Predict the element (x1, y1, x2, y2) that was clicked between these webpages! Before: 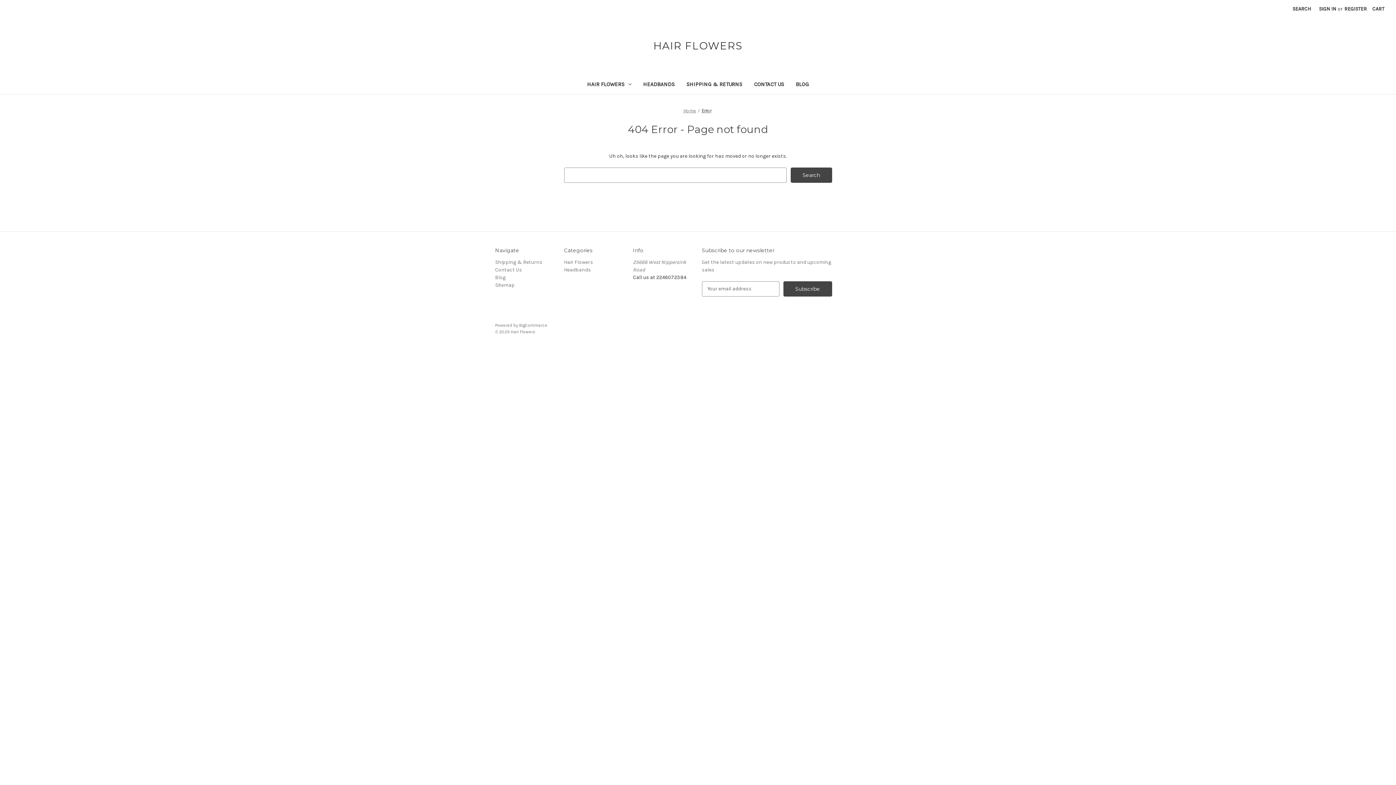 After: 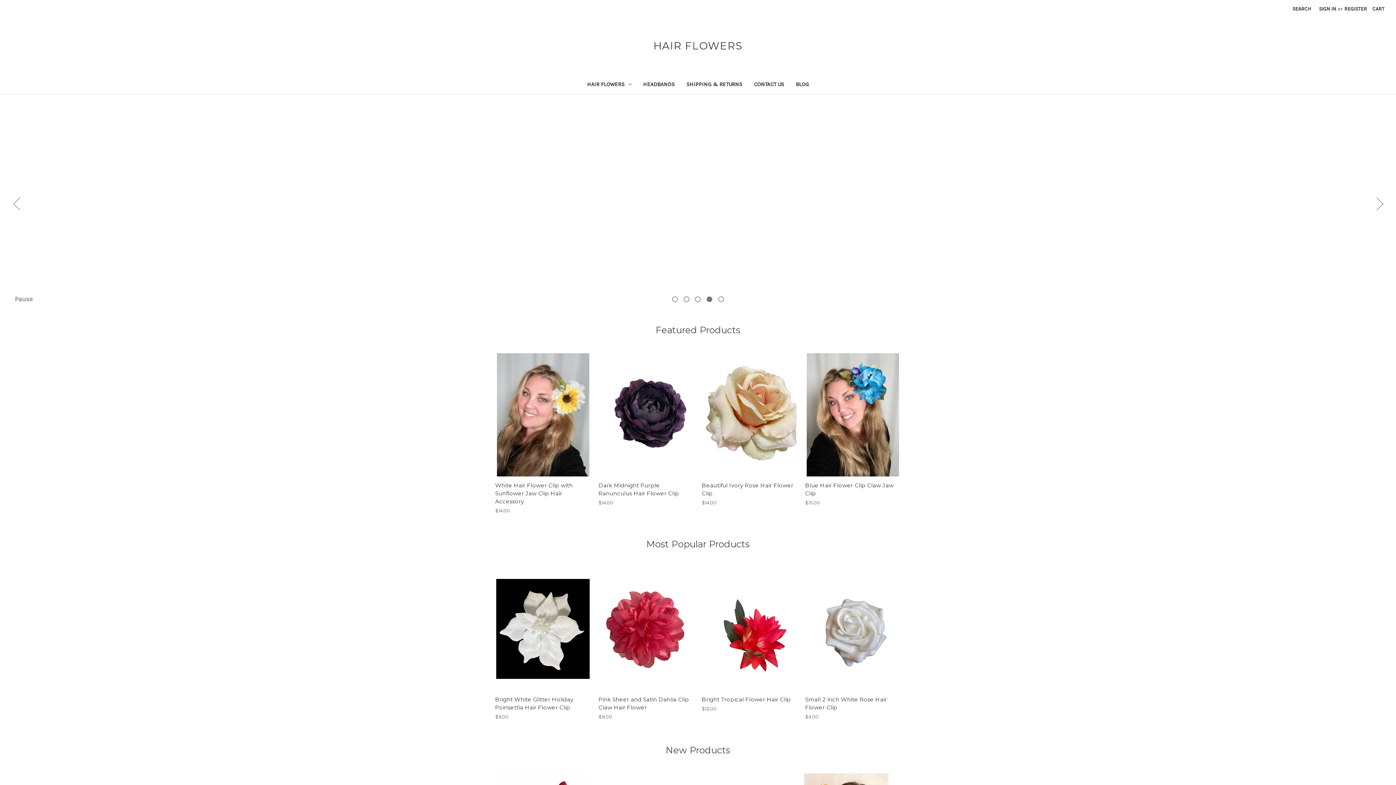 Action: bbox: (683, 107, 696, 113) label: Home